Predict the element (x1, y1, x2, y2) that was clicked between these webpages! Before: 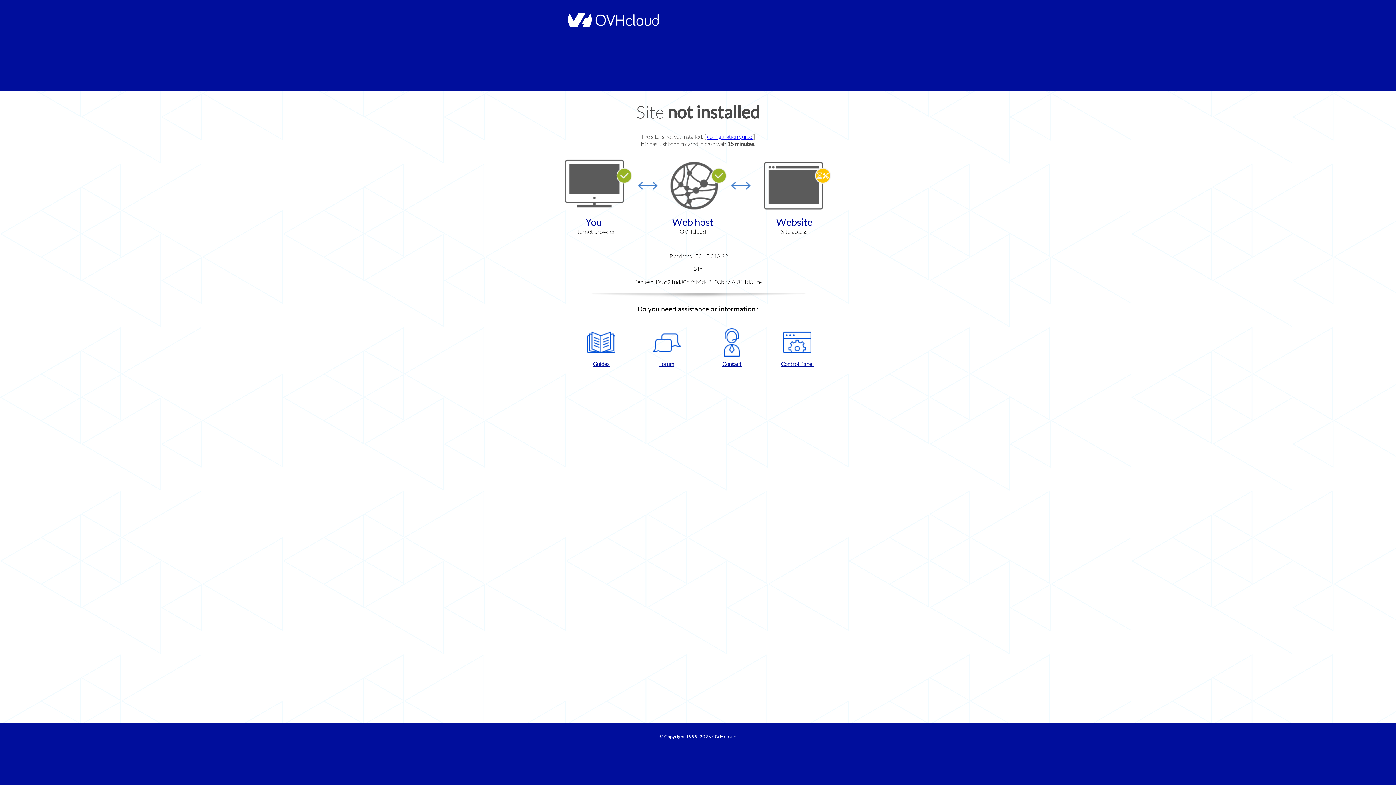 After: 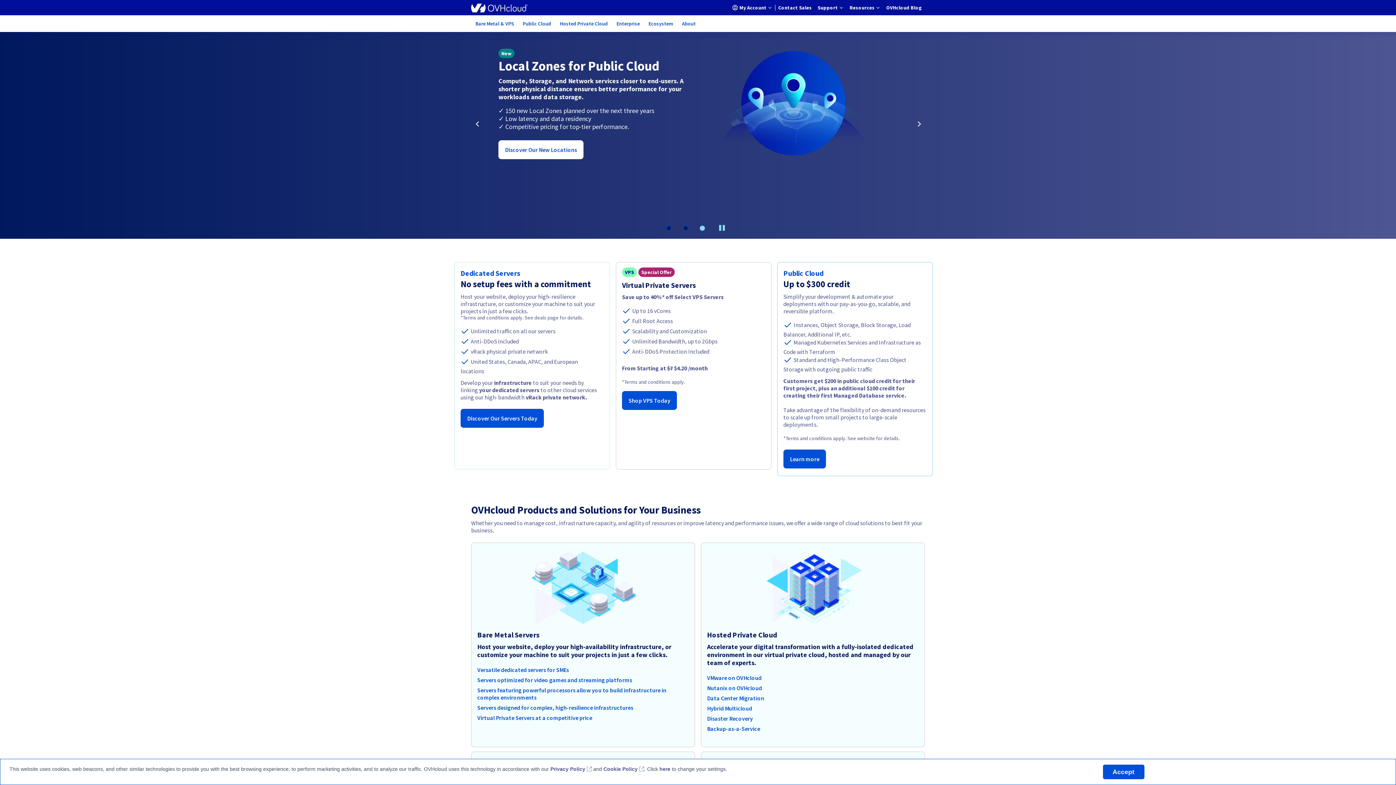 Action: bbox: (712, 734, 736, 740) label: OVHcloud